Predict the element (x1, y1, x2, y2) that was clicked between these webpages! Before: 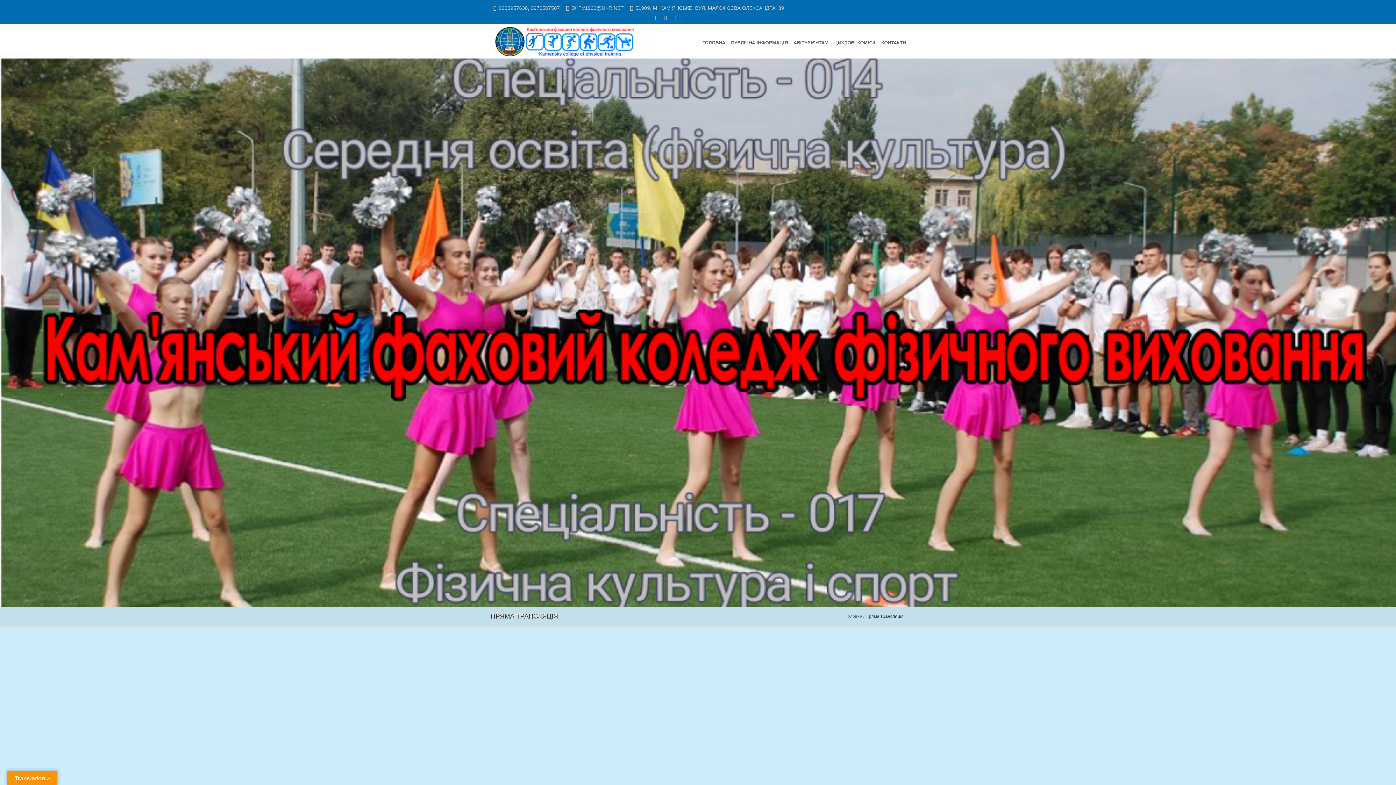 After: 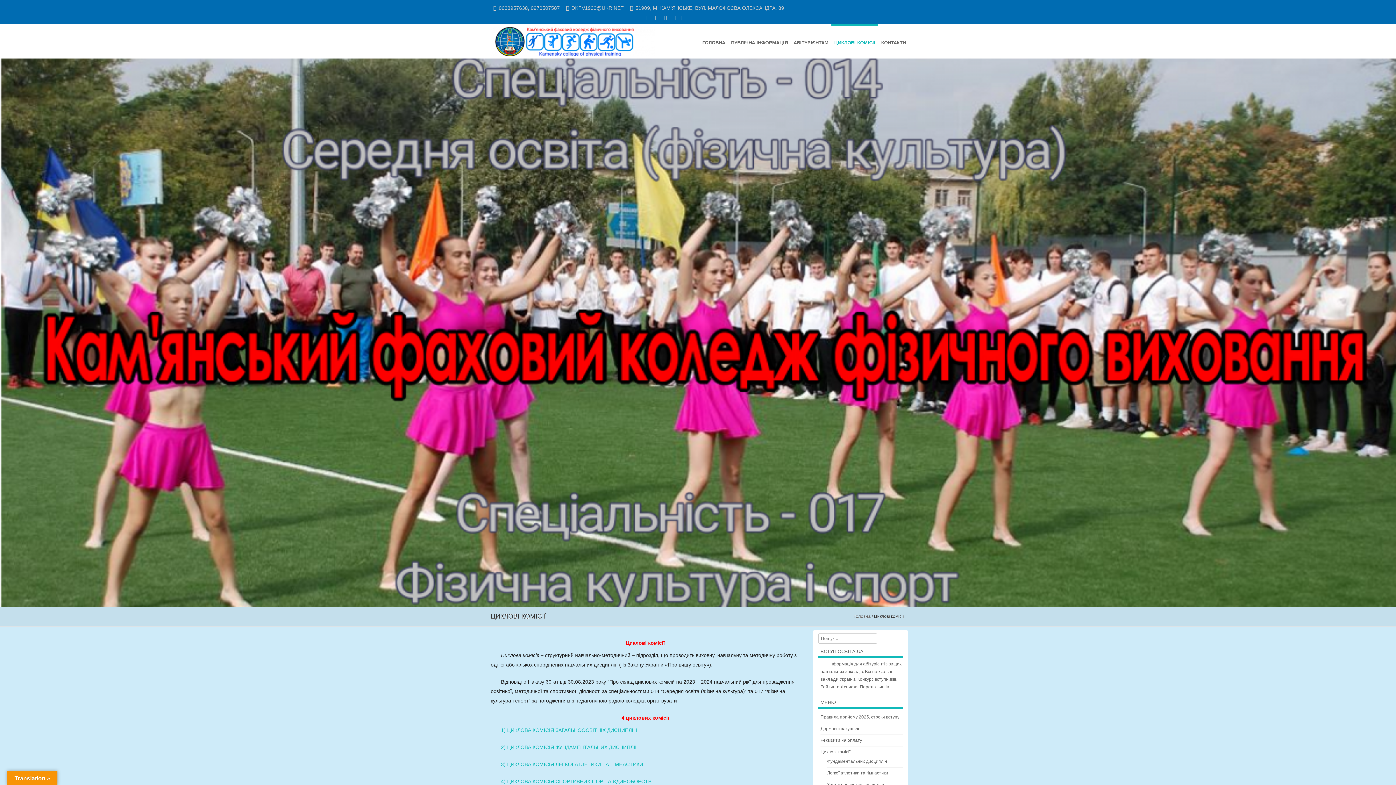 Action: bbox: (831, 24, 878, 58) label: ЦИКЛОВІ КОМІСІЇ